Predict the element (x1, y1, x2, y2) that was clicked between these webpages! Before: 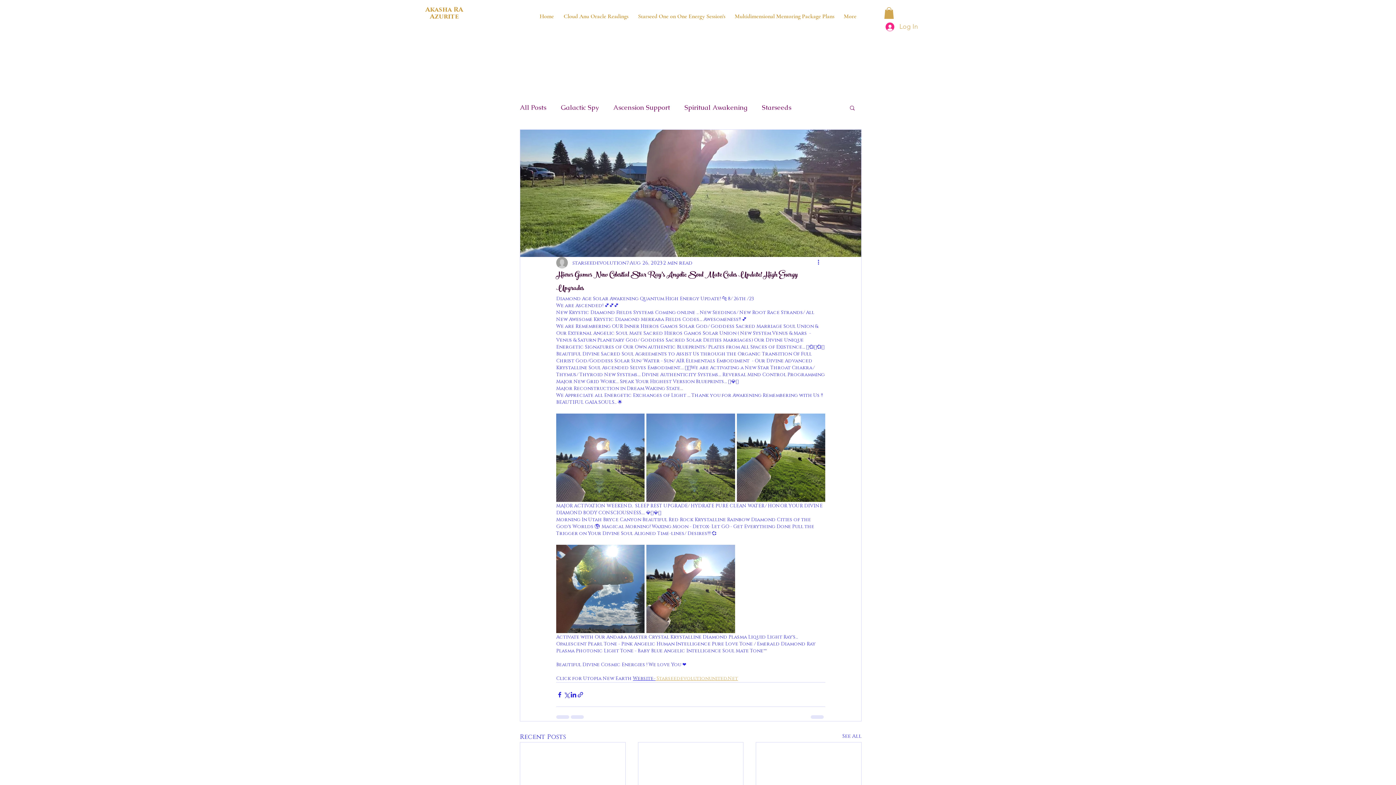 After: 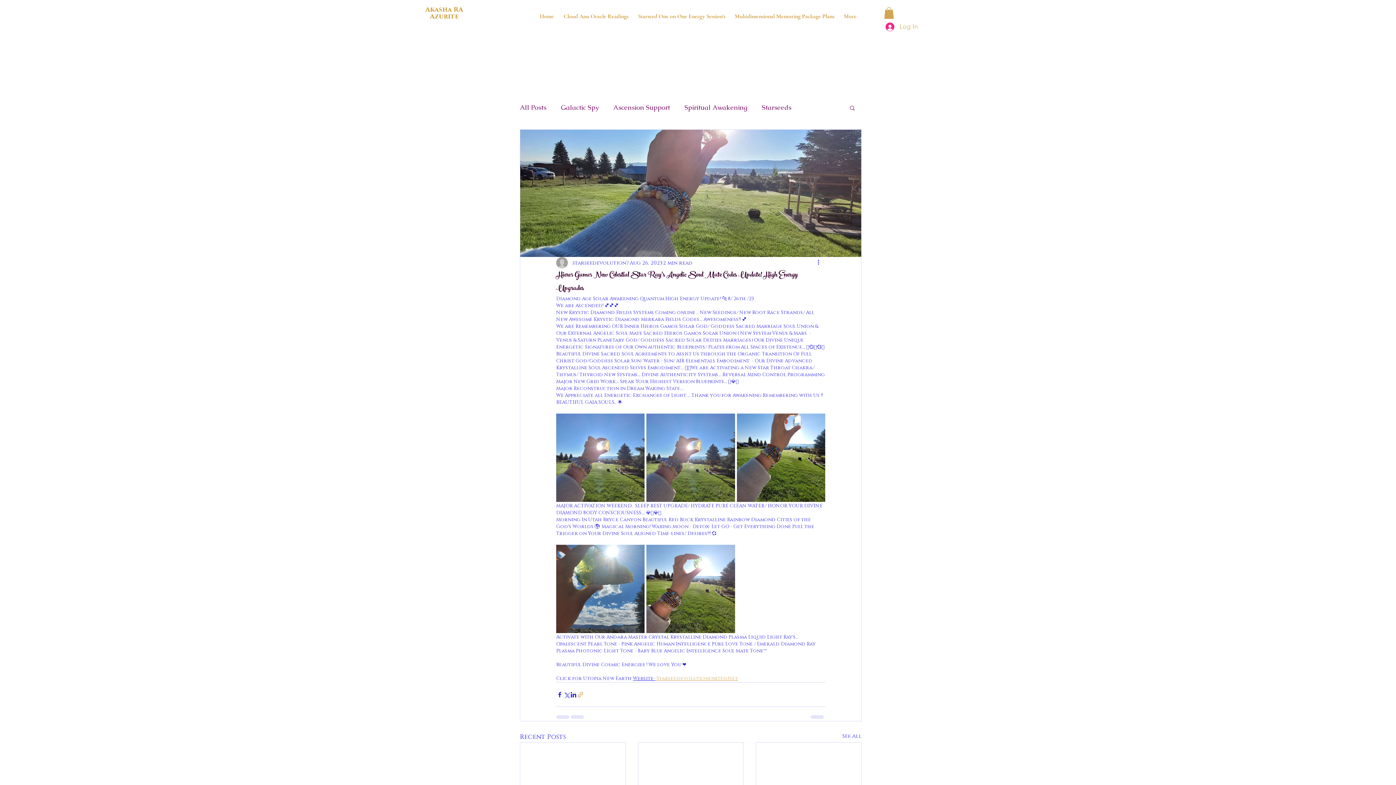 Action: label: Share via link bbox: (577, 691, 584, 698)